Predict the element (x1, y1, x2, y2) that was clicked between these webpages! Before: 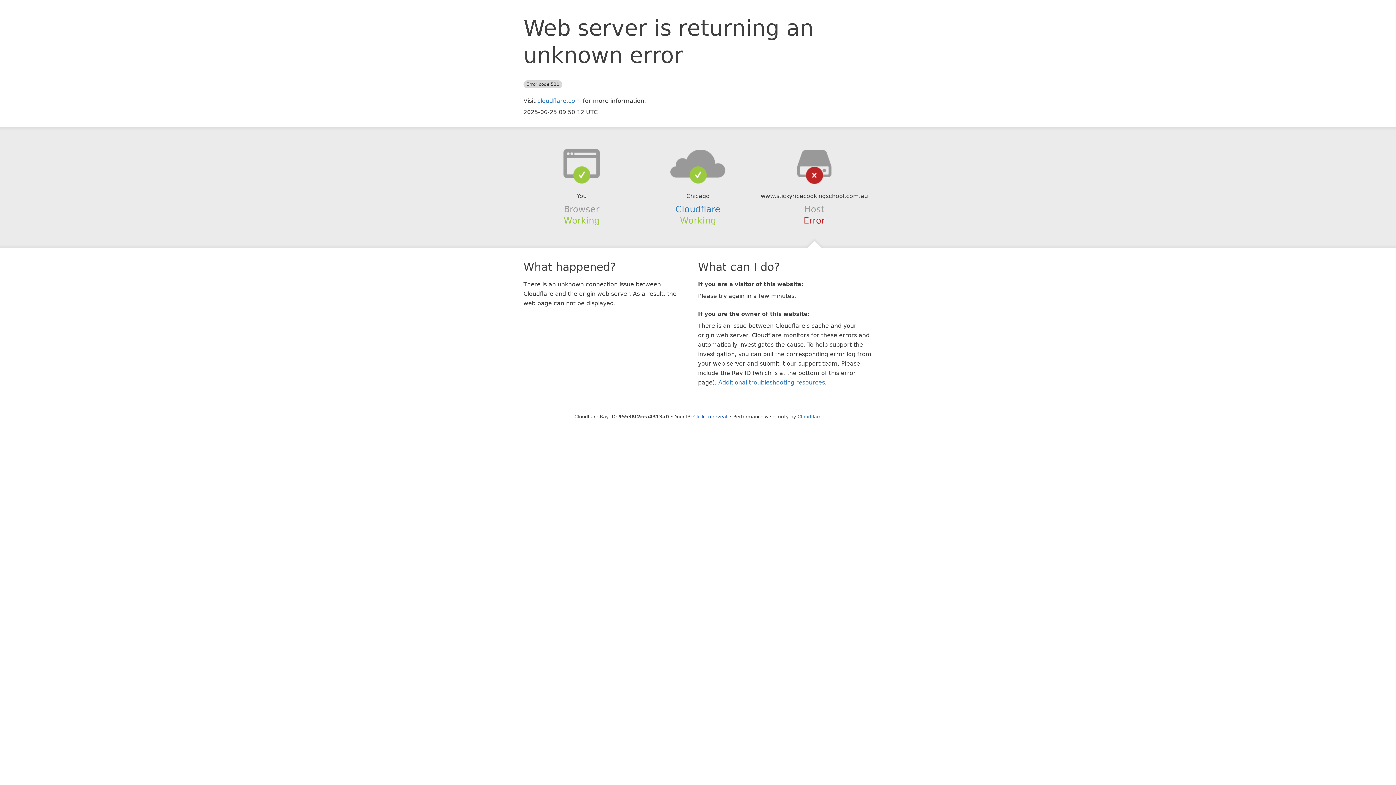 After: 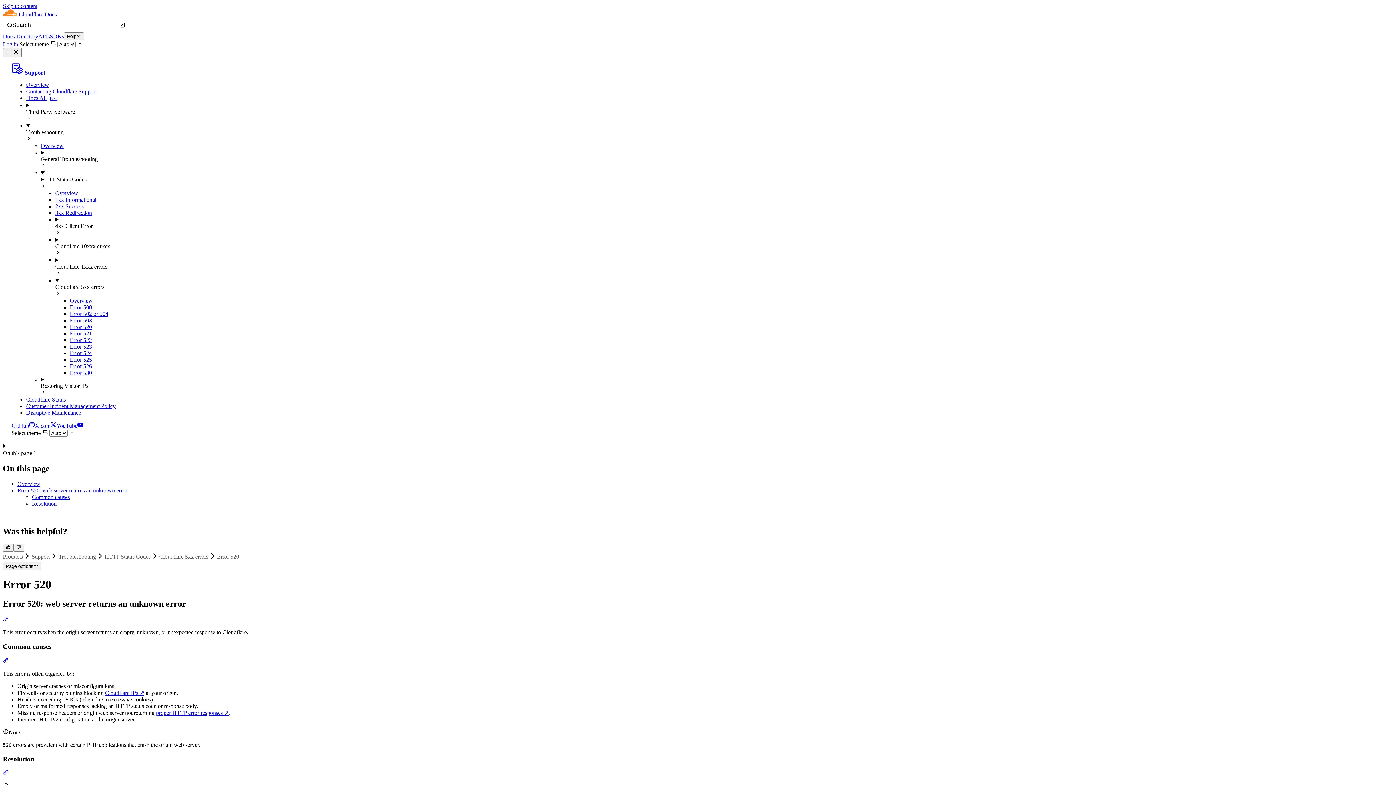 Action: label: Additional troubleshooting resources bbox: (718, 379, 825, 386)